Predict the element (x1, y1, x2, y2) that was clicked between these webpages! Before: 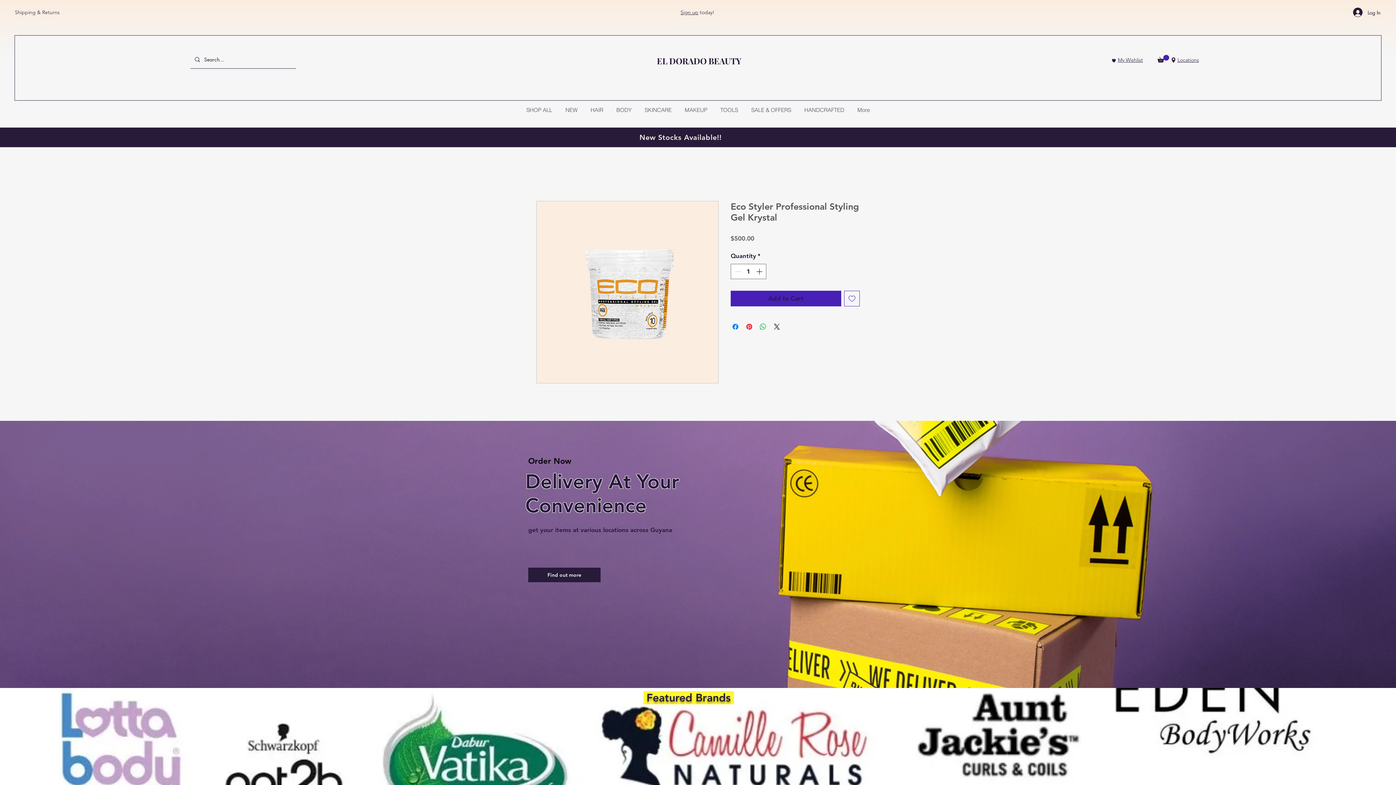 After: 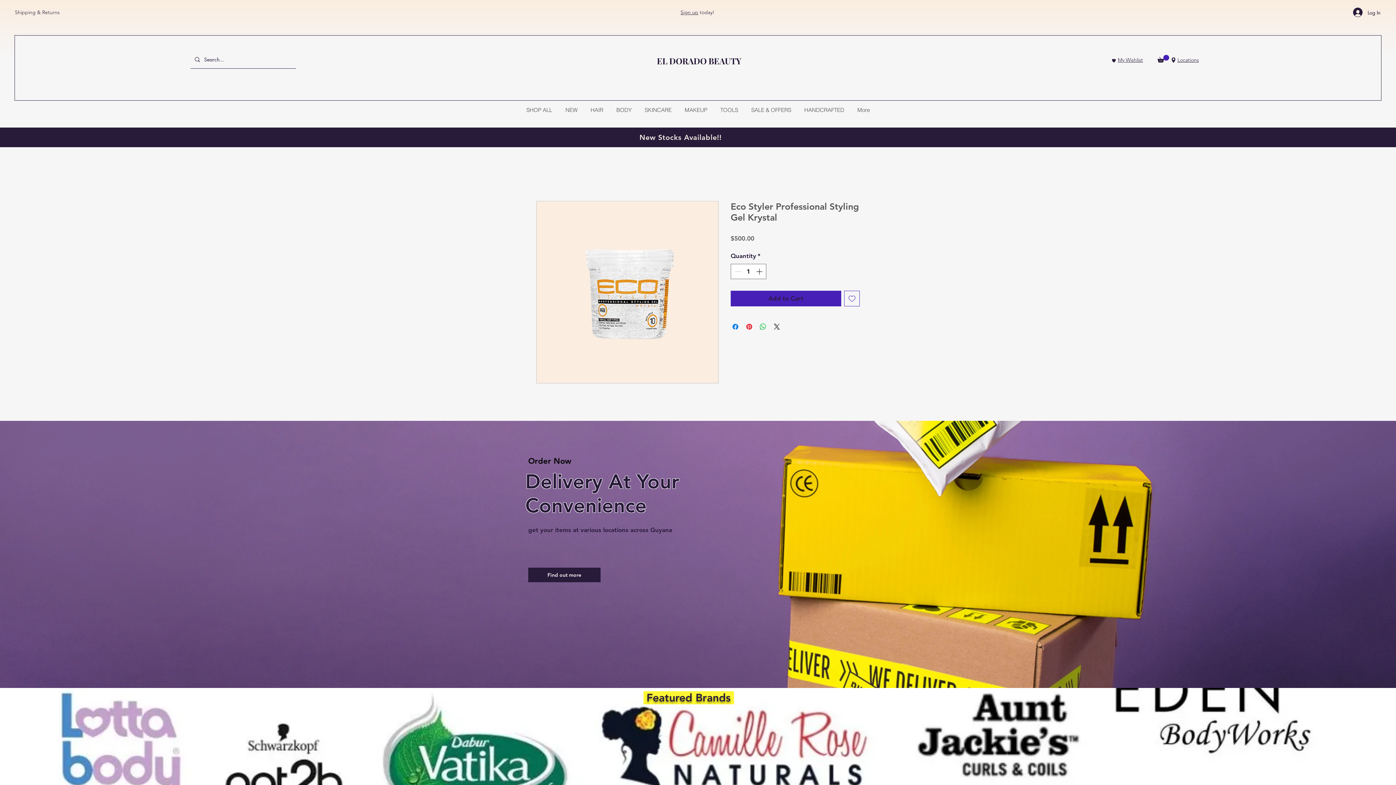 Action: bbox: (1157, 54, 1169, 62)